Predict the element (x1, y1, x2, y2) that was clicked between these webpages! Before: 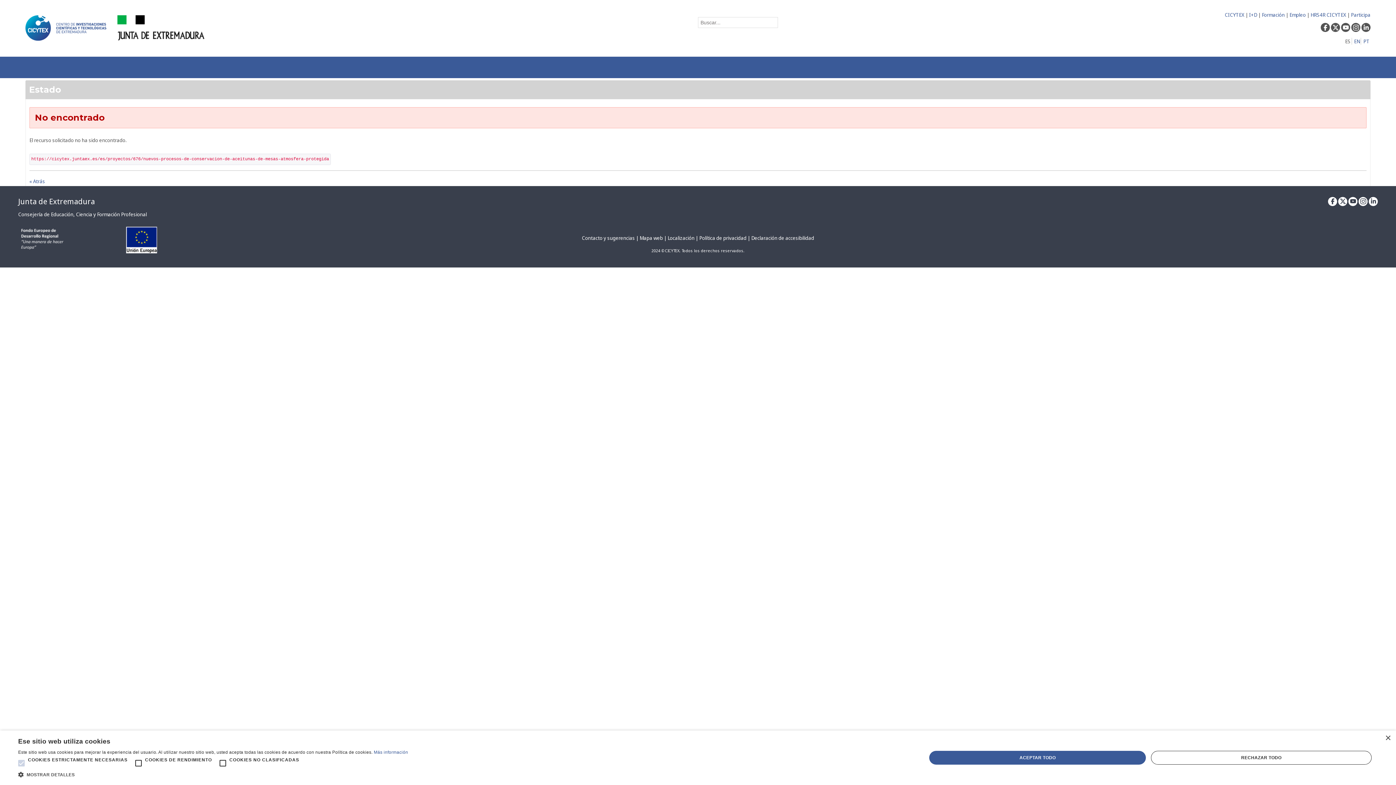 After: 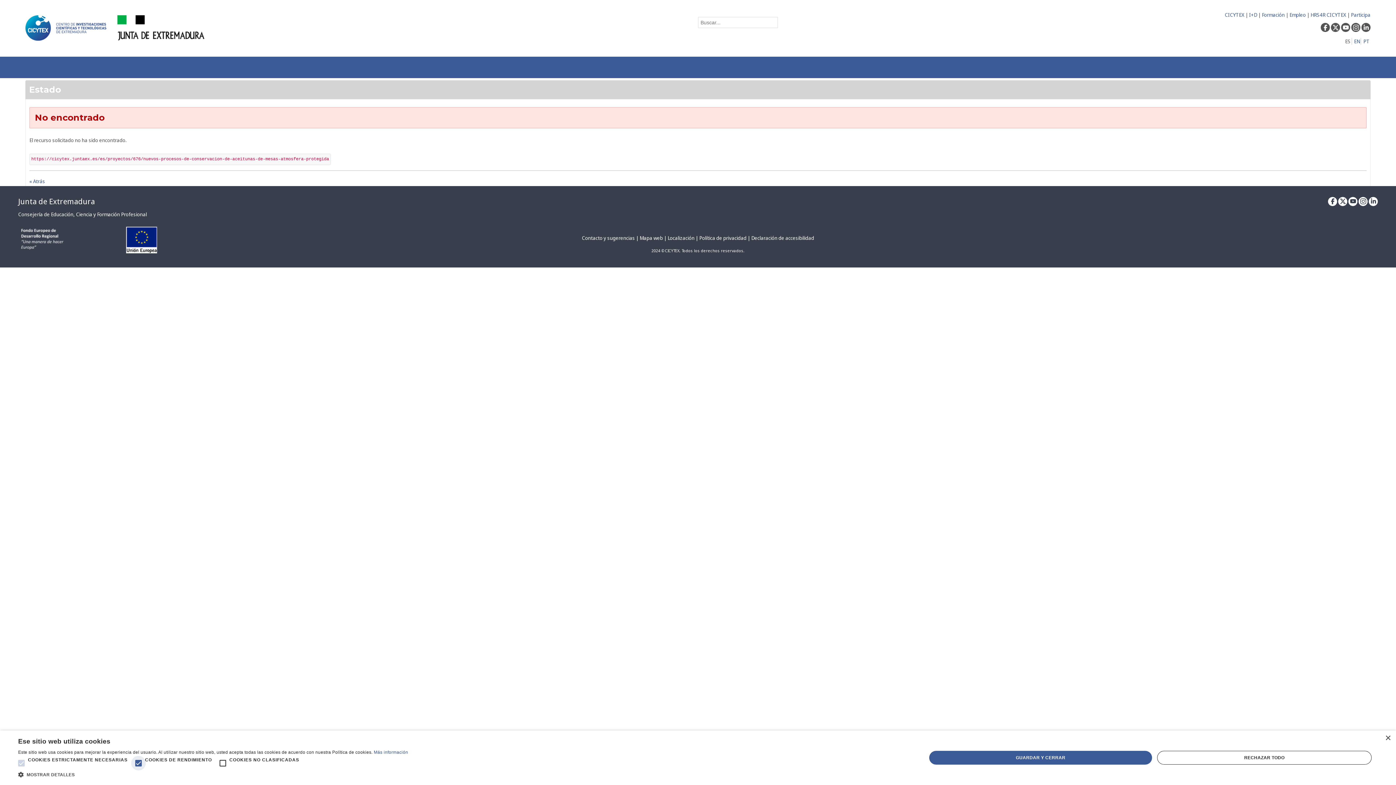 Action: bbox: (131, 756, 145, 770)